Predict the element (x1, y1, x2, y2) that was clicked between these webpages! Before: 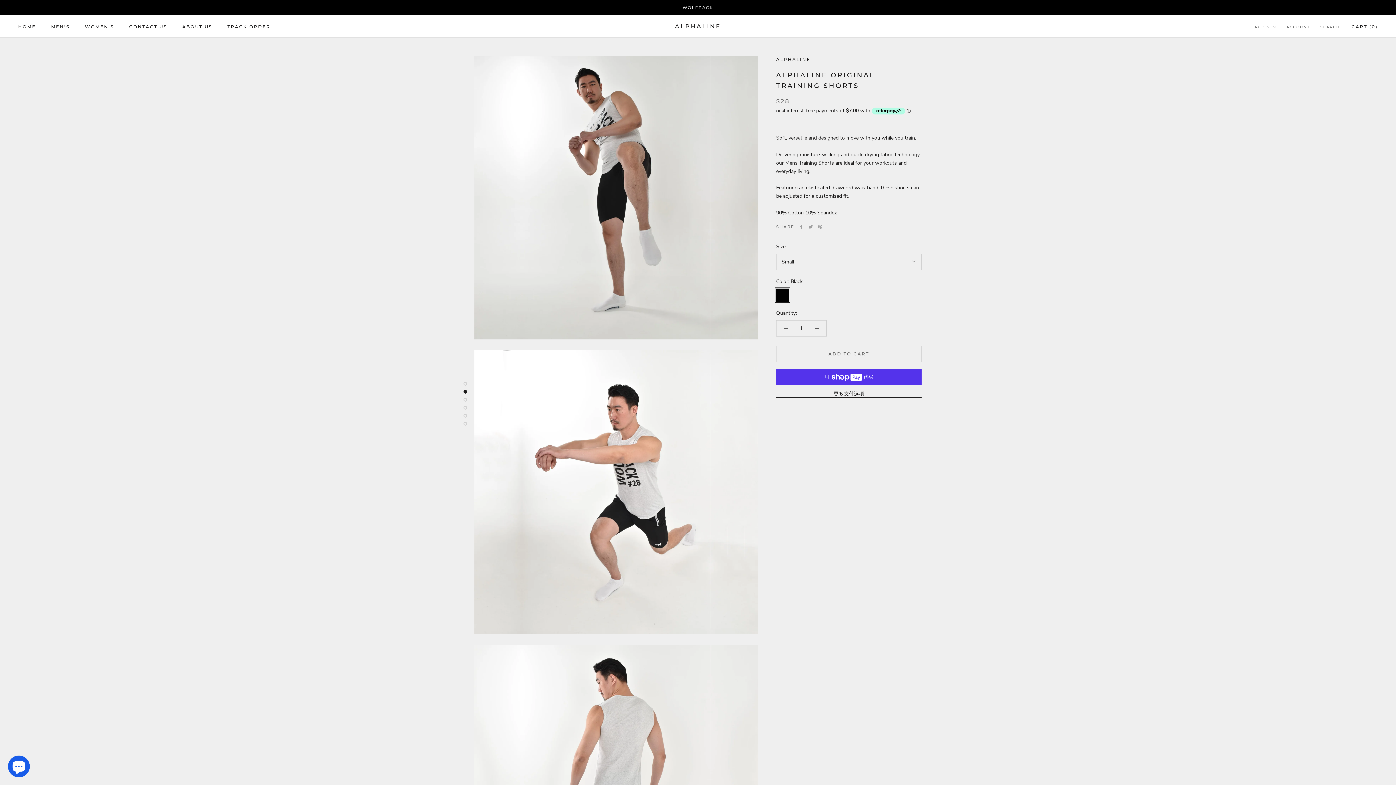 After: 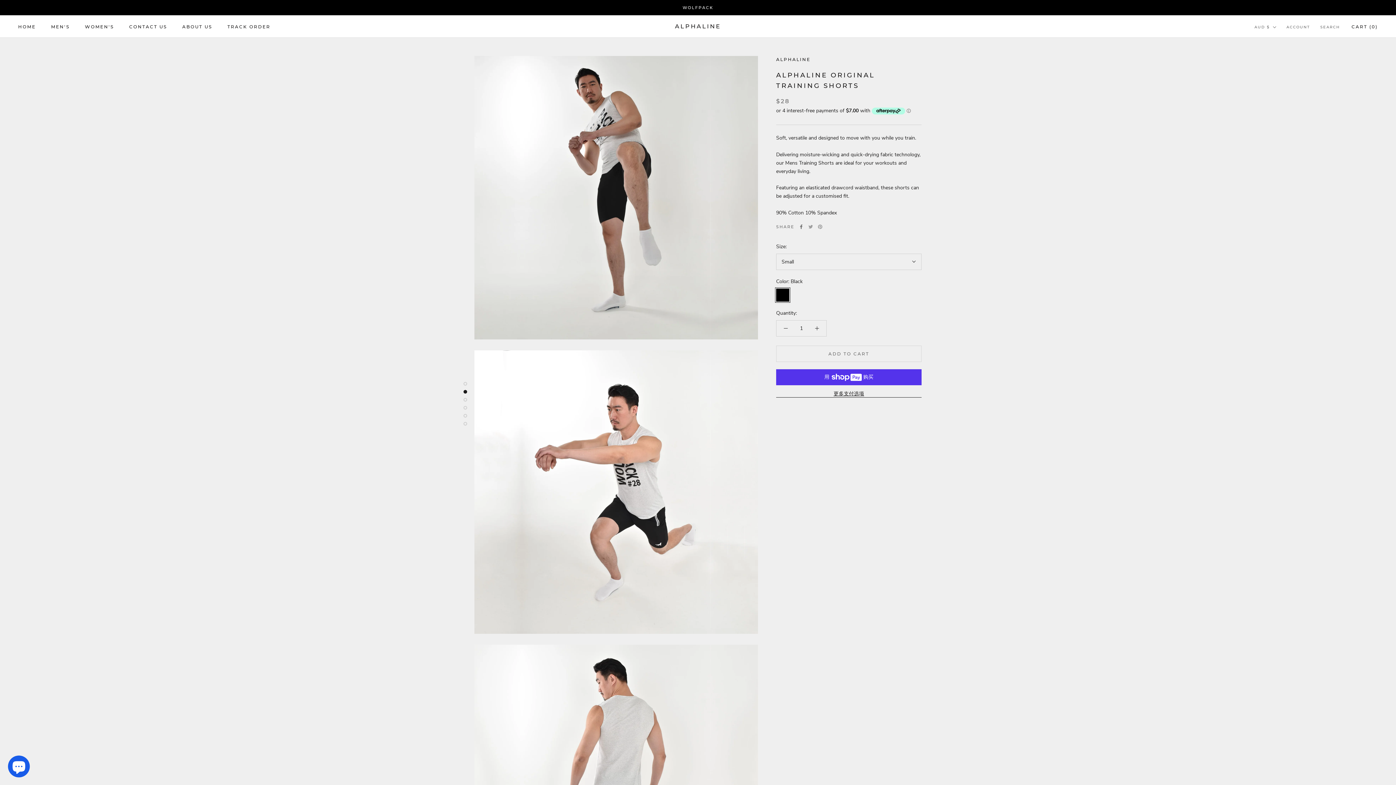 Action: label: Facebook bbox: (799, 224, 803, 228)